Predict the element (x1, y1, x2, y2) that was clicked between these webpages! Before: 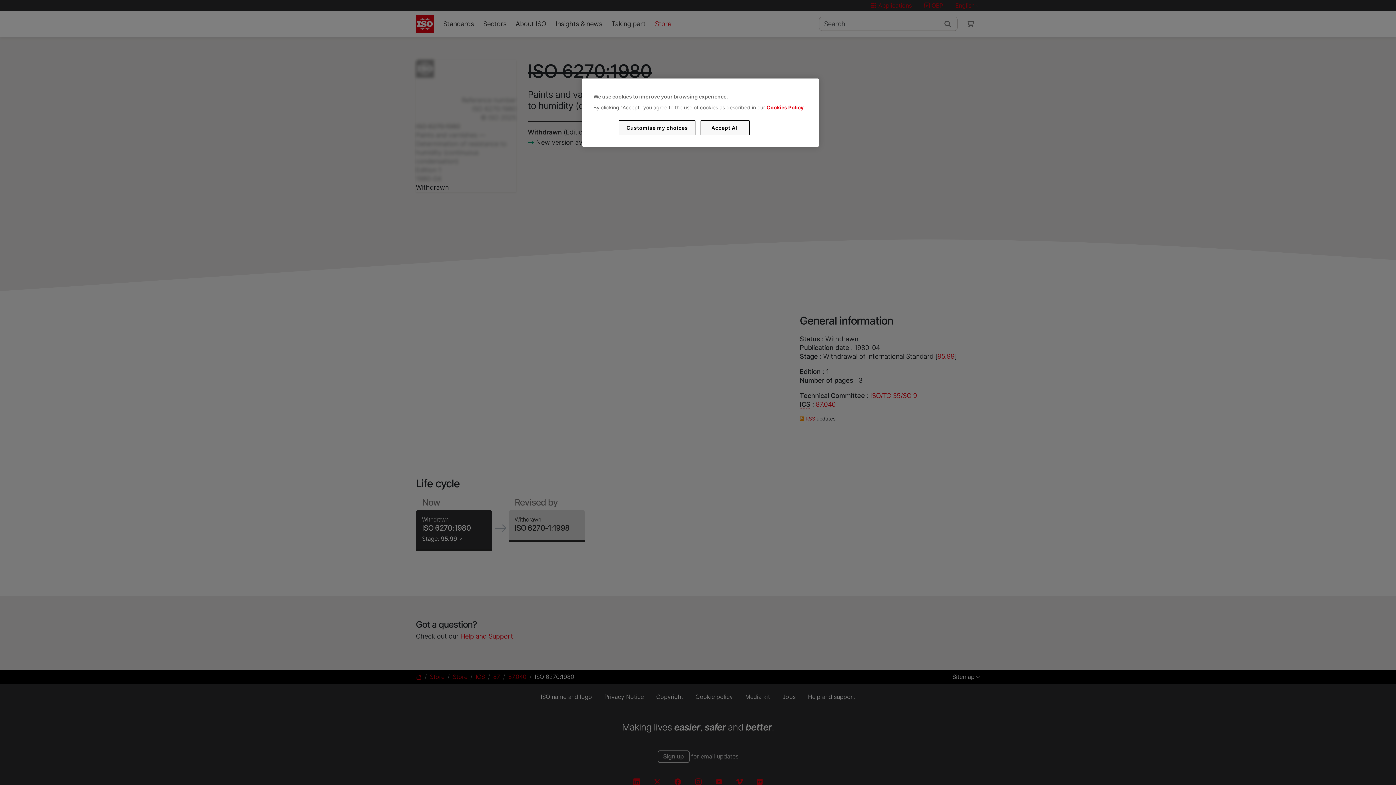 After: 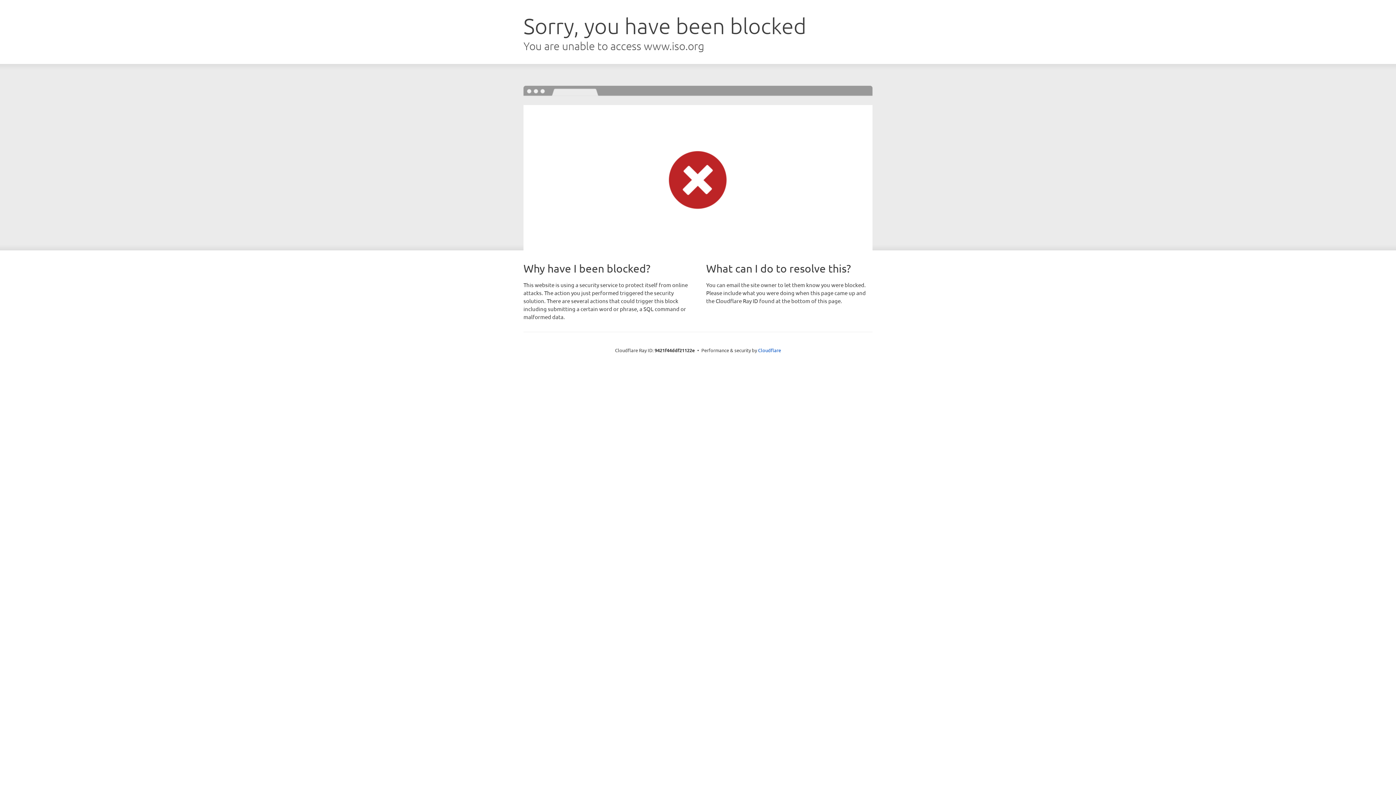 Action: label: Cookies Policy bbox: (766, 104, 803, 110)